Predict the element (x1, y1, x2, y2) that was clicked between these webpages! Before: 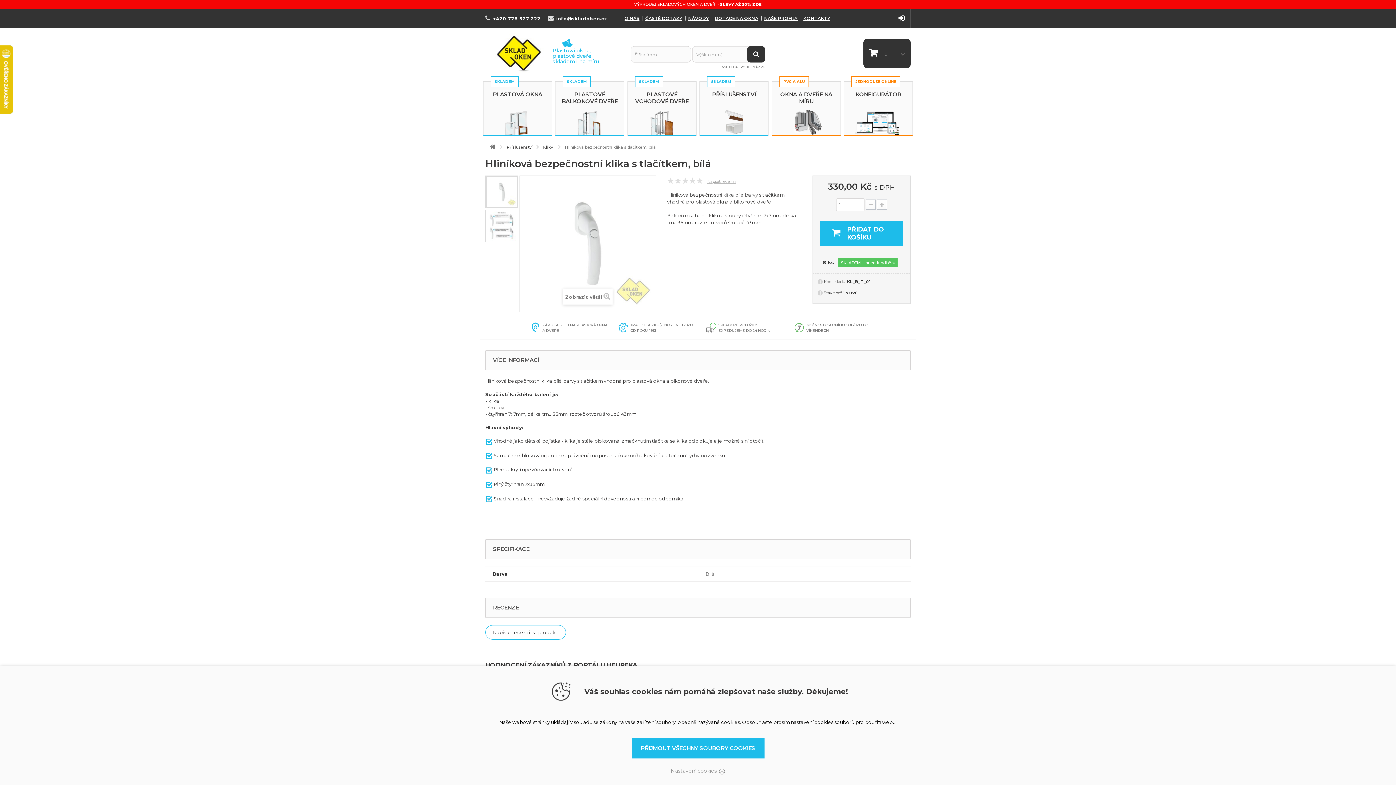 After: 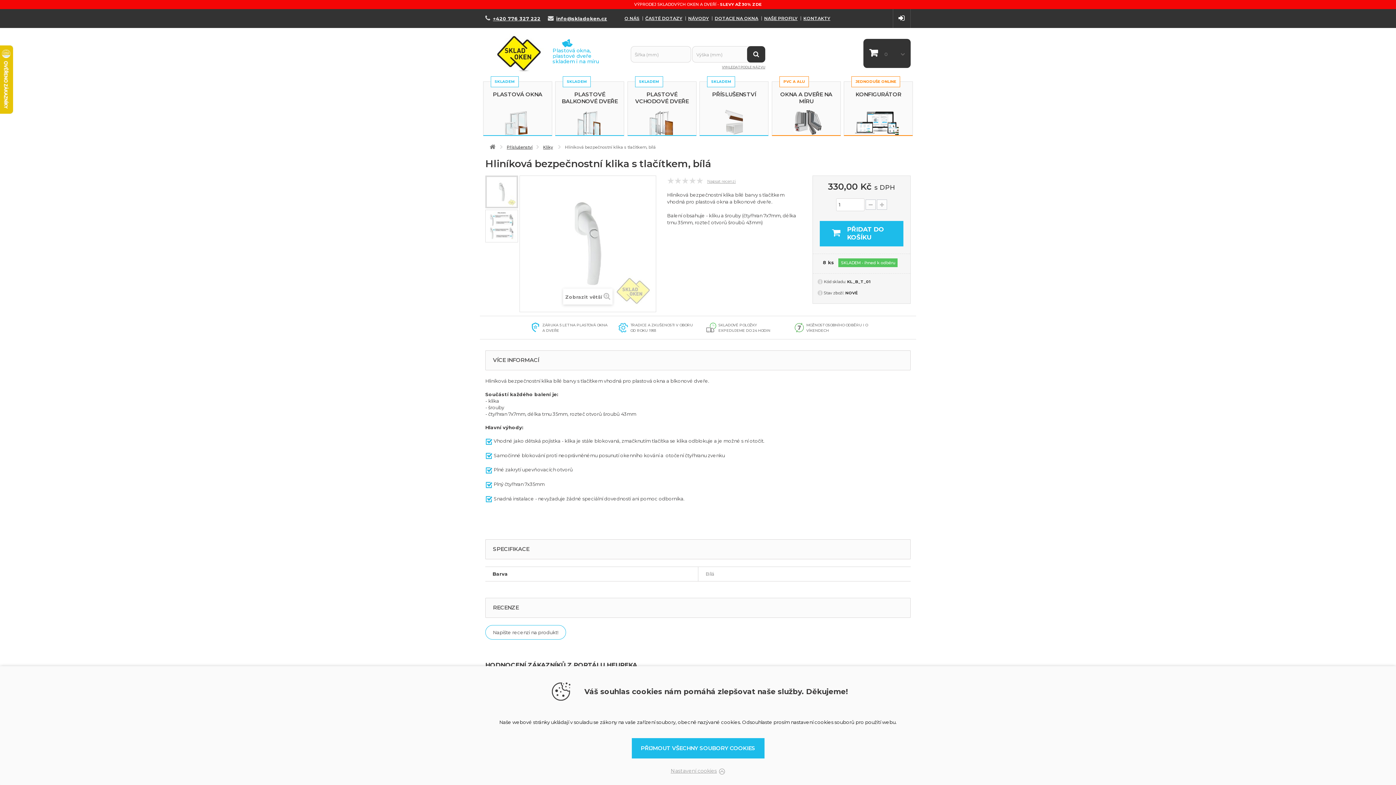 Action: label: +420 776 327 222 bbox: (493, 15, 540, 21)